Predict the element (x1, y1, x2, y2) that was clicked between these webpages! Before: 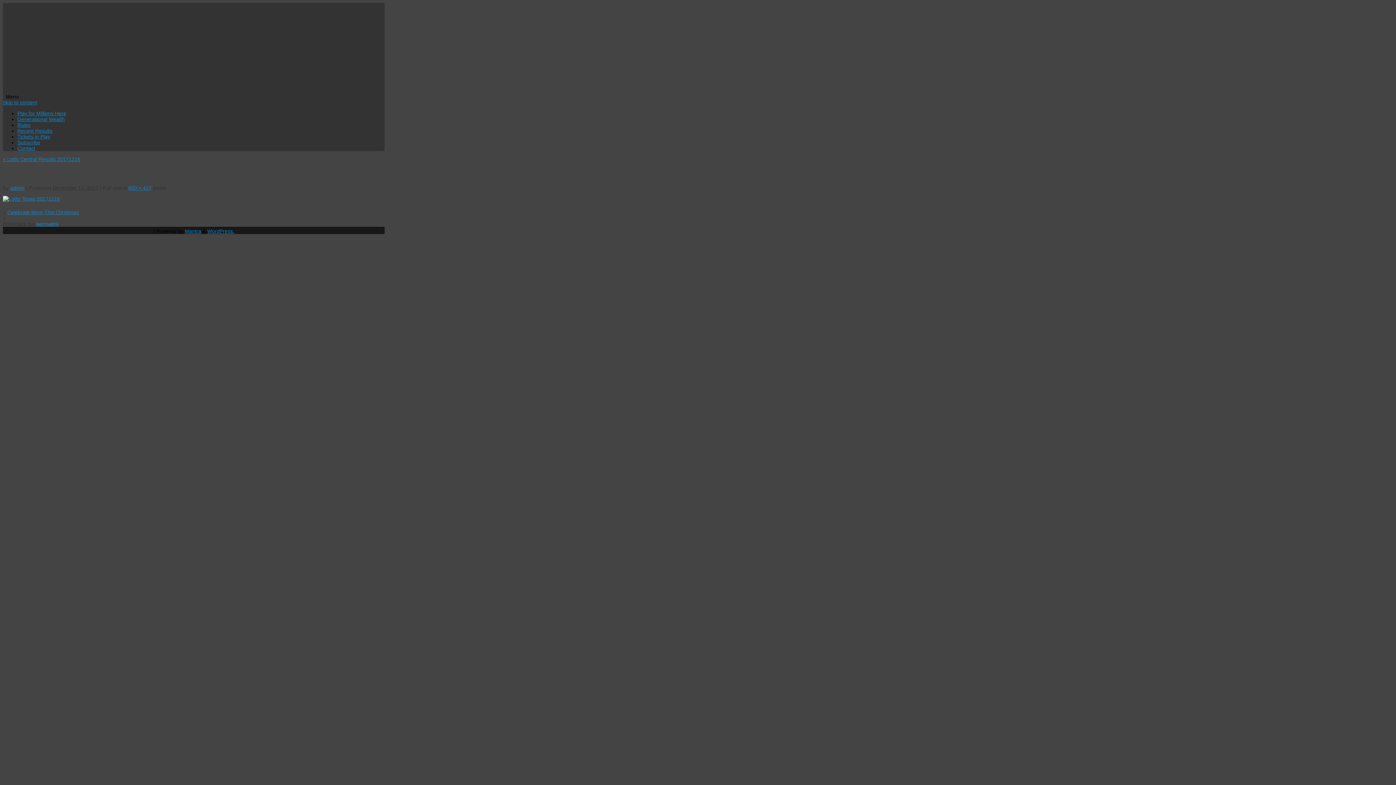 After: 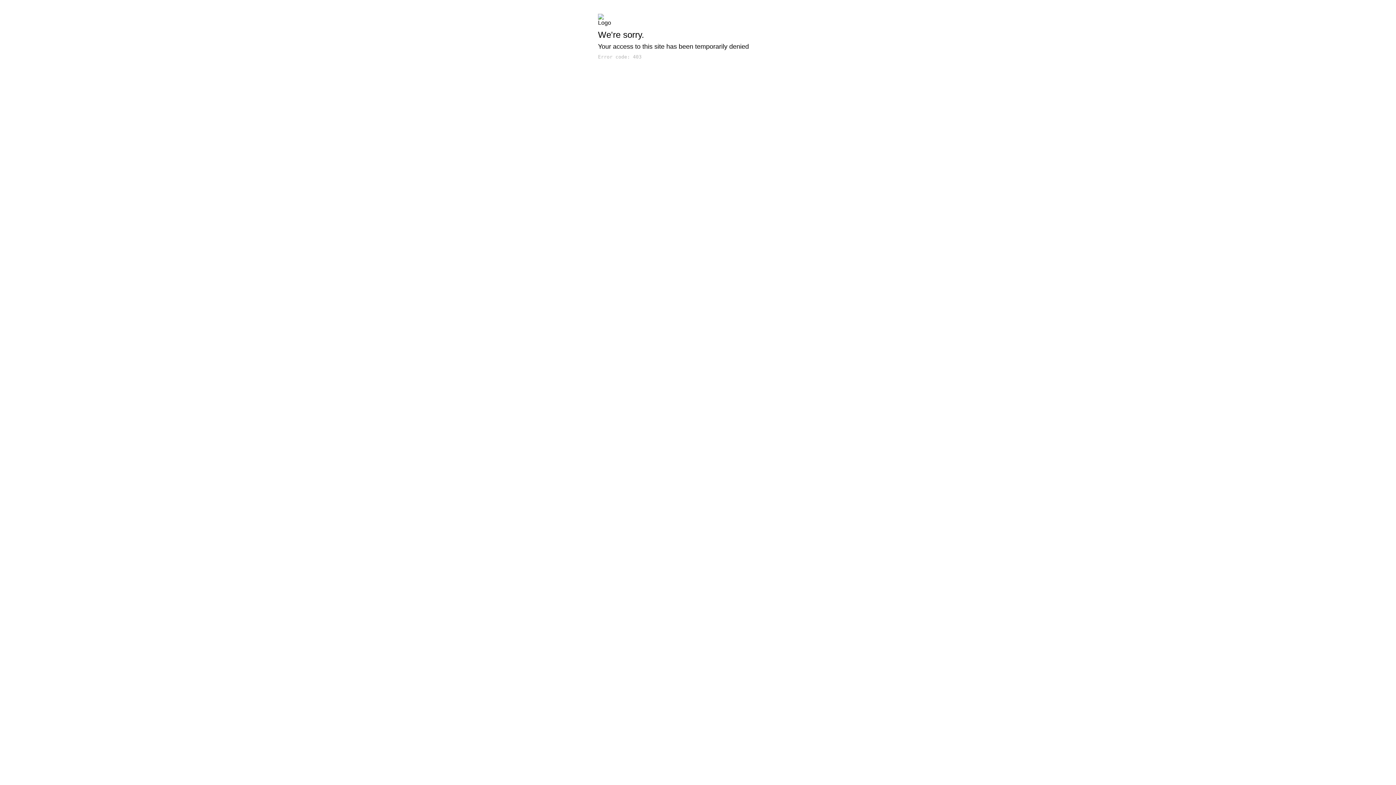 Action: bbox: (2, 196, 60, 201)